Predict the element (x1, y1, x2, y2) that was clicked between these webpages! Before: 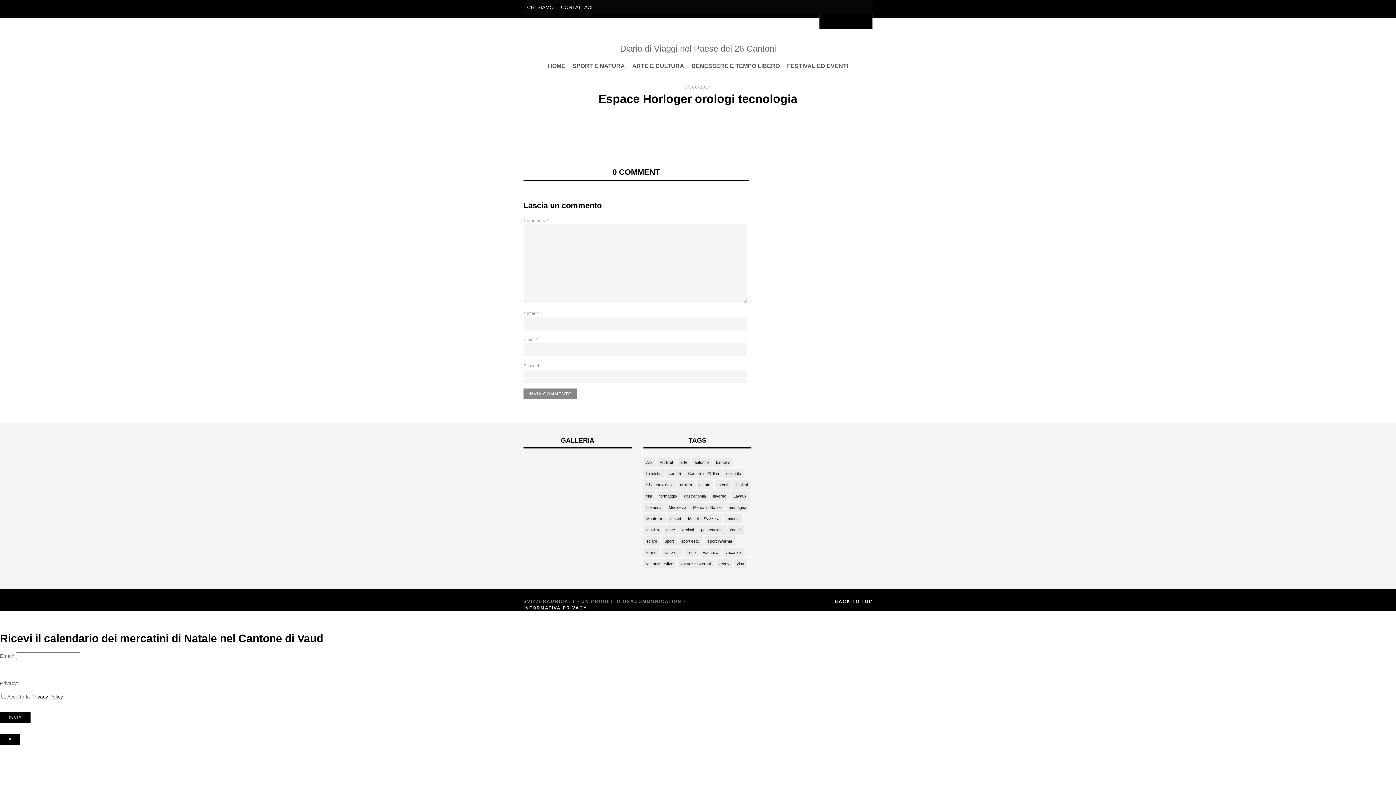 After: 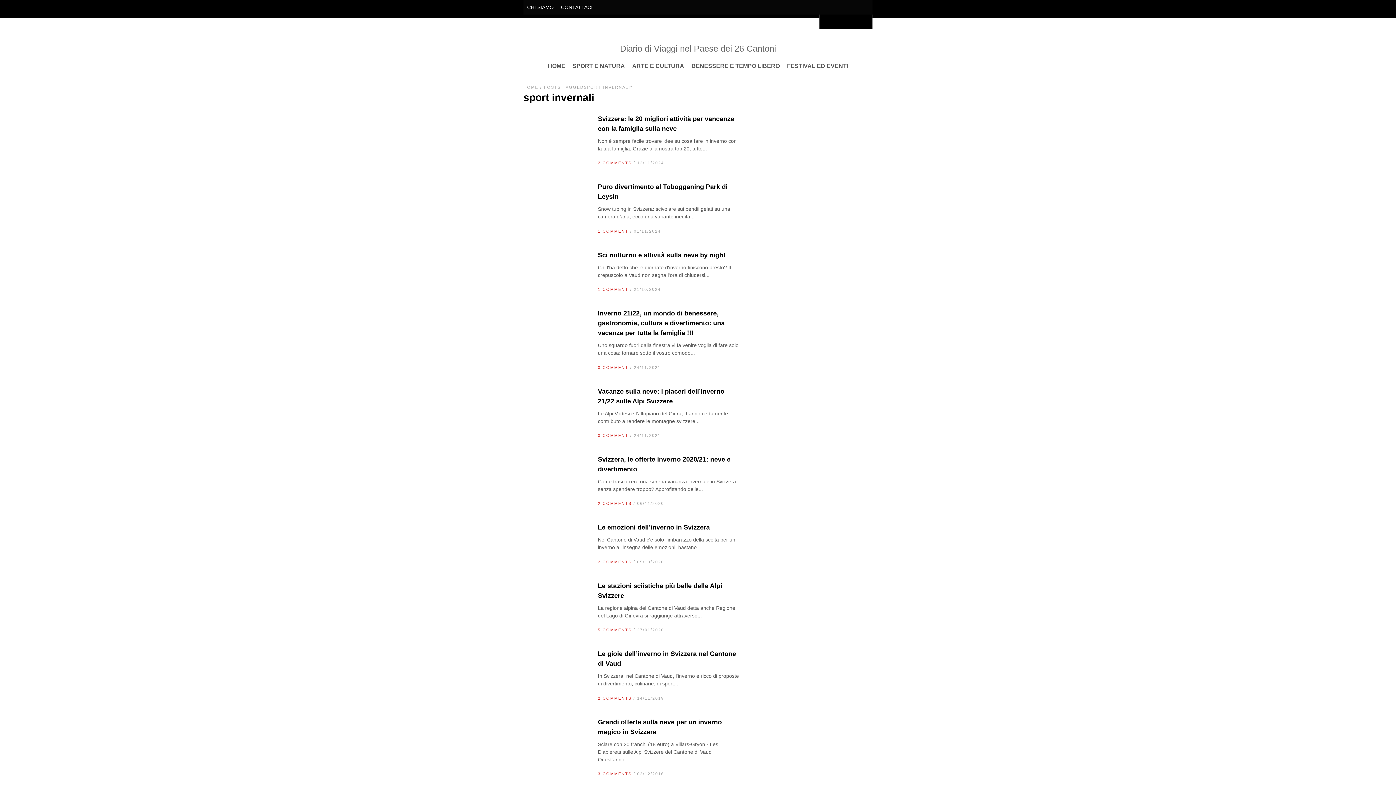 Action: label: sport invernali bbox: (704, 536, 735, 546)